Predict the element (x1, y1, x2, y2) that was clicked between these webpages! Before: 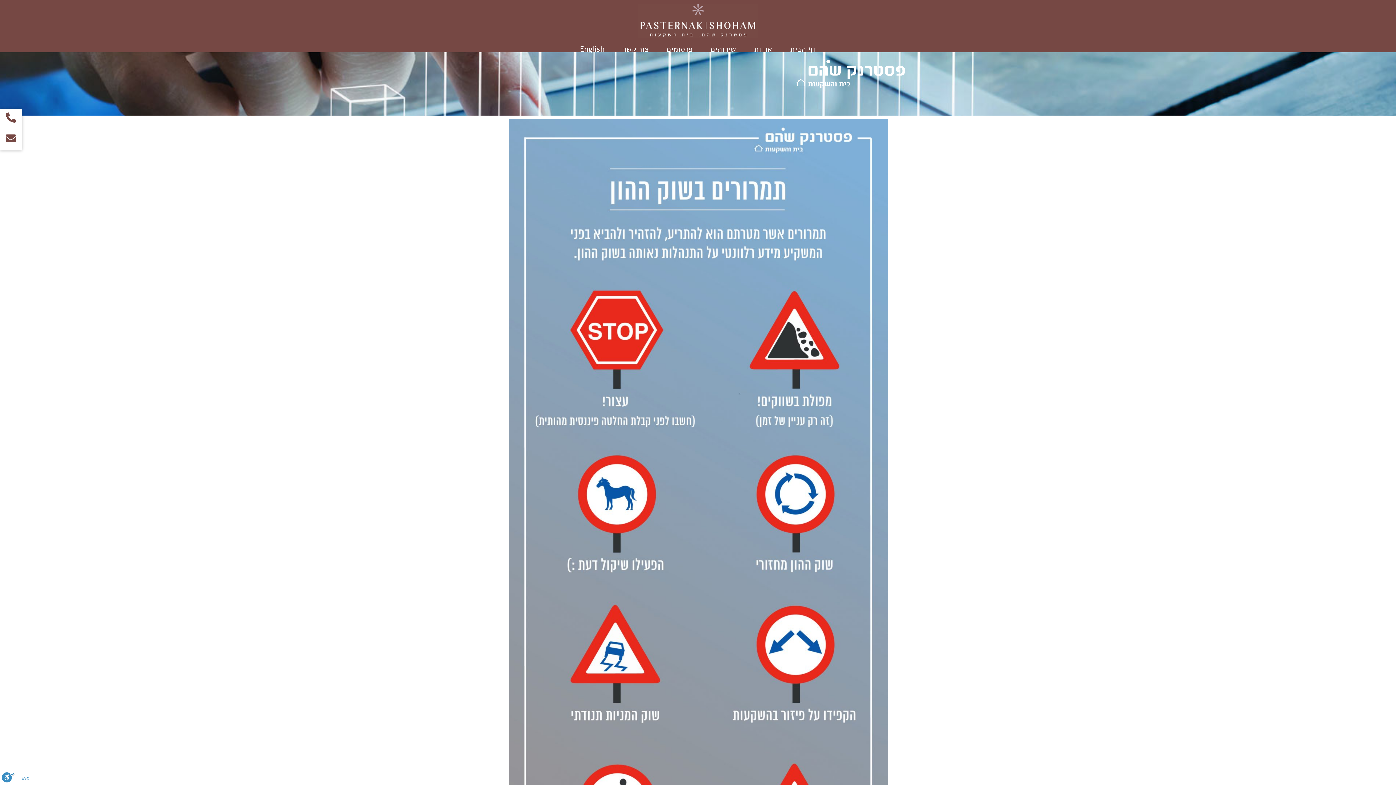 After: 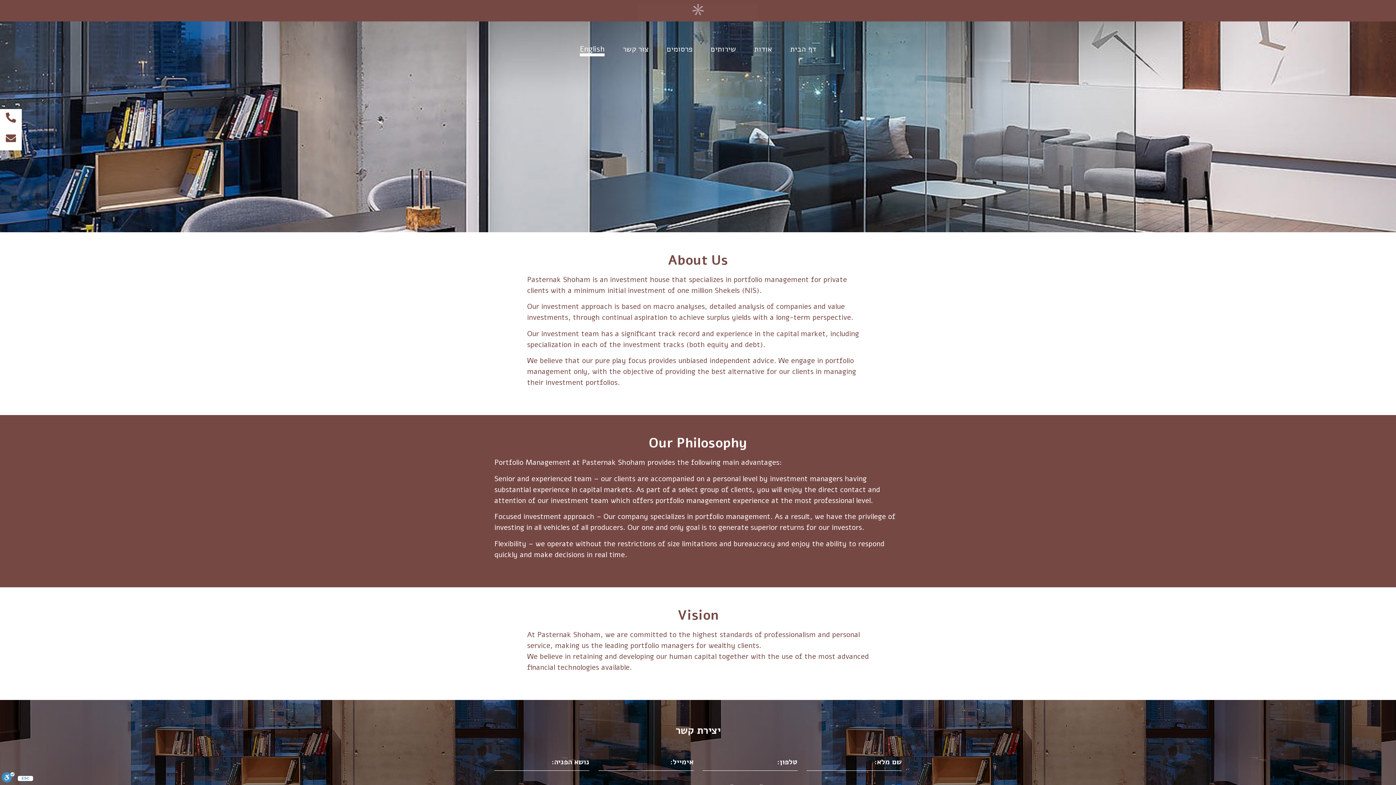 Action: label: English bbox: (580, 45, 604, 56)